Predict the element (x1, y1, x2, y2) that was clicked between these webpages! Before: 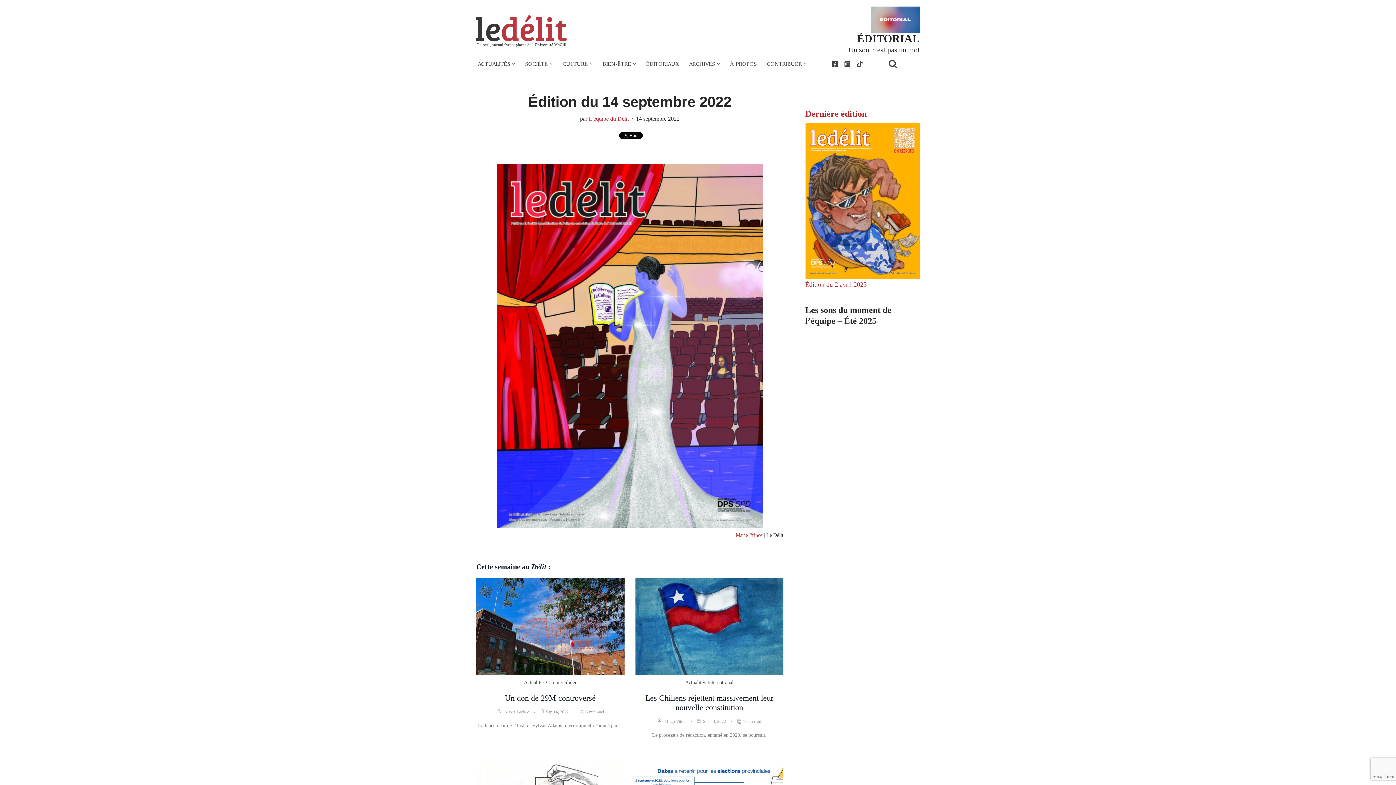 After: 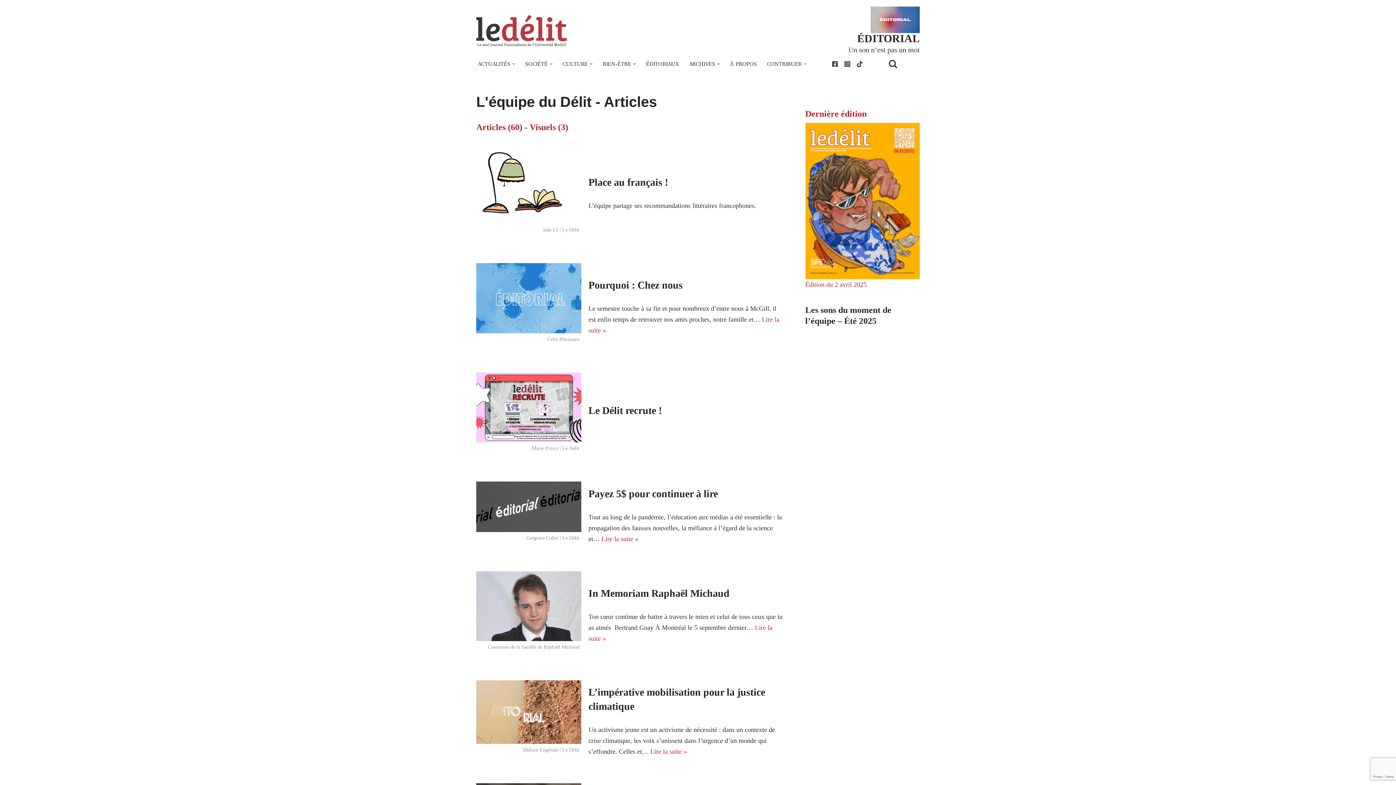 Action: bbox: (588, 115, 628, 122) label: L'équipe du Délit